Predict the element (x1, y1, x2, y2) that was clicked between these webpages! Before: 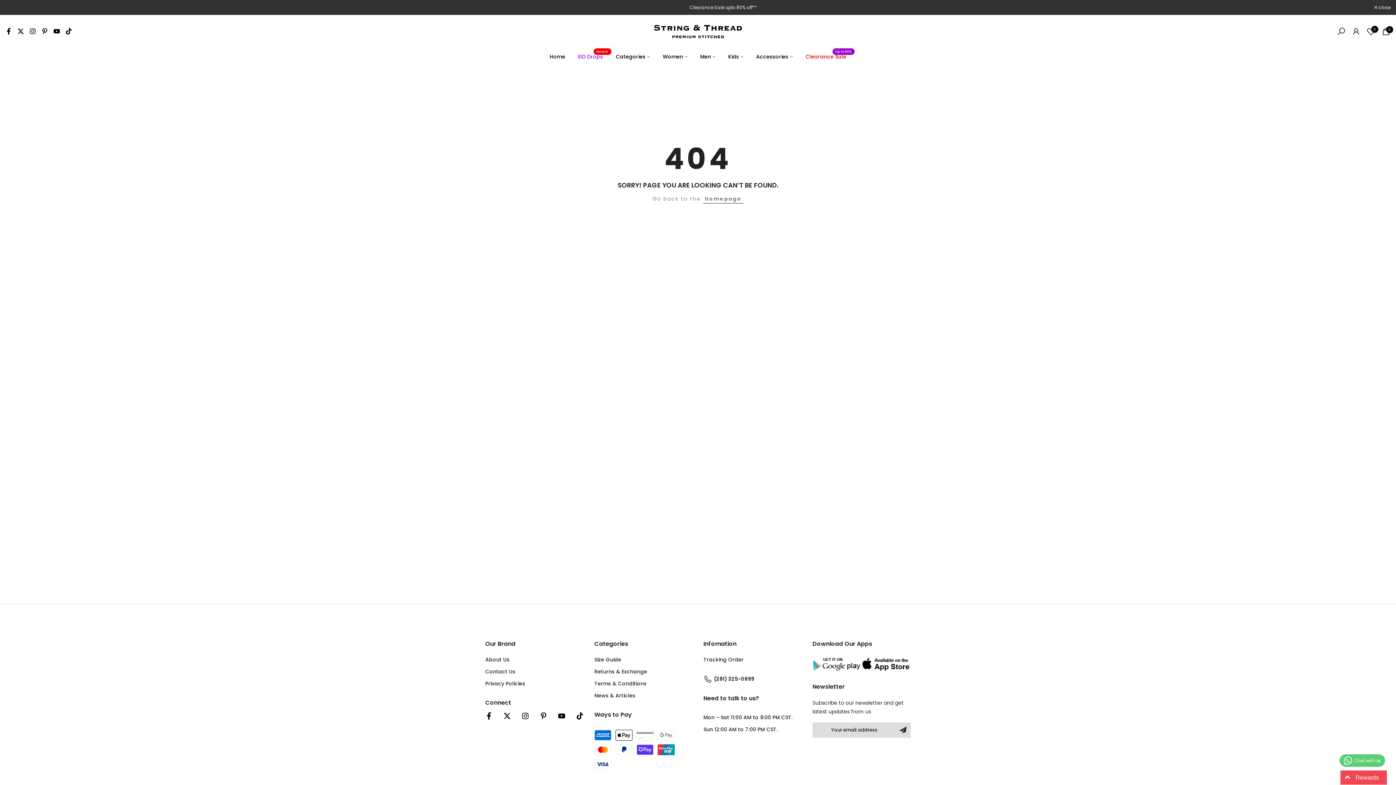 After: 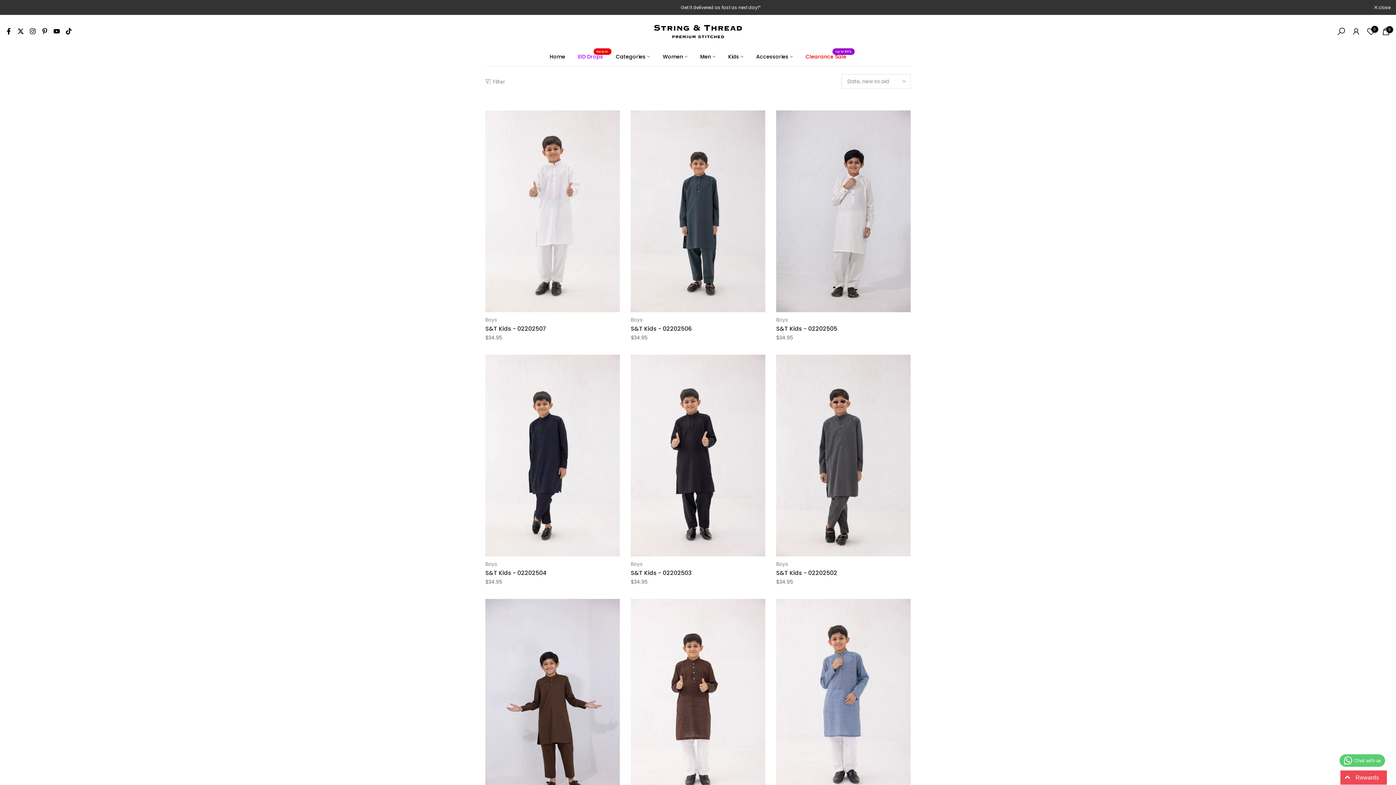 Action: bbox: (722, 52, 750, 61) label: Kids